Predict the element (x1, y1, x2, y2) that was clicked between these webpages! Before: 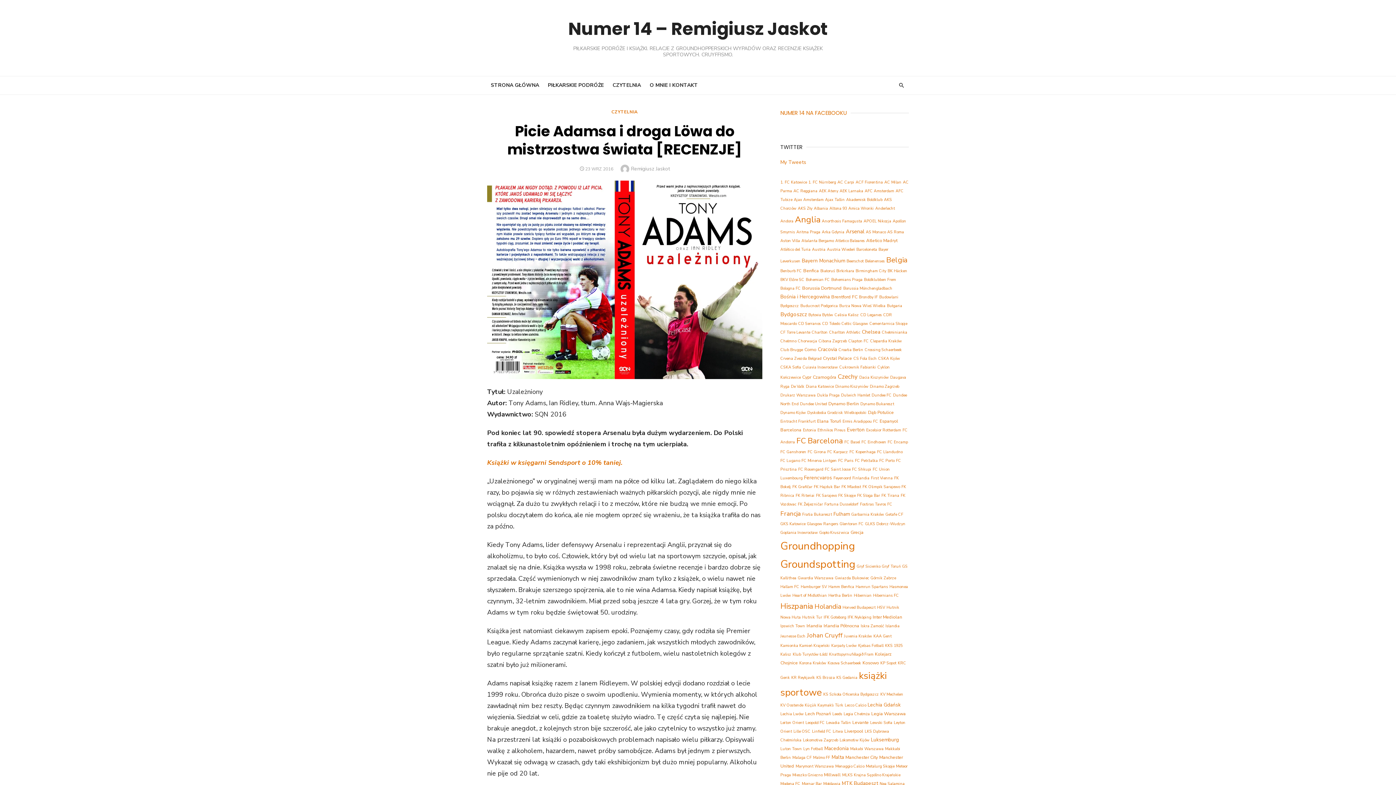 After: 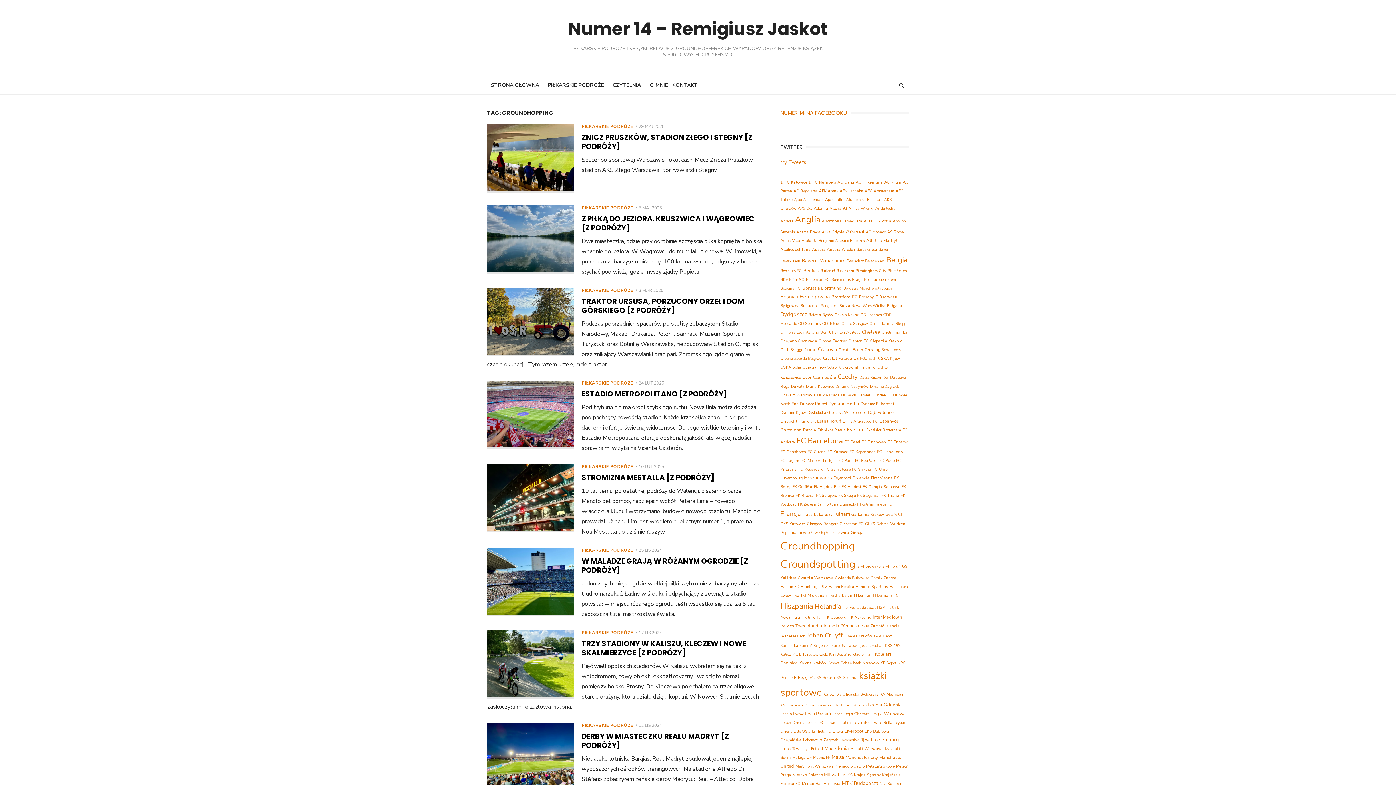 Action: label: Groundhopping (147 elementów) bbox: (780, 538, 855, 553)